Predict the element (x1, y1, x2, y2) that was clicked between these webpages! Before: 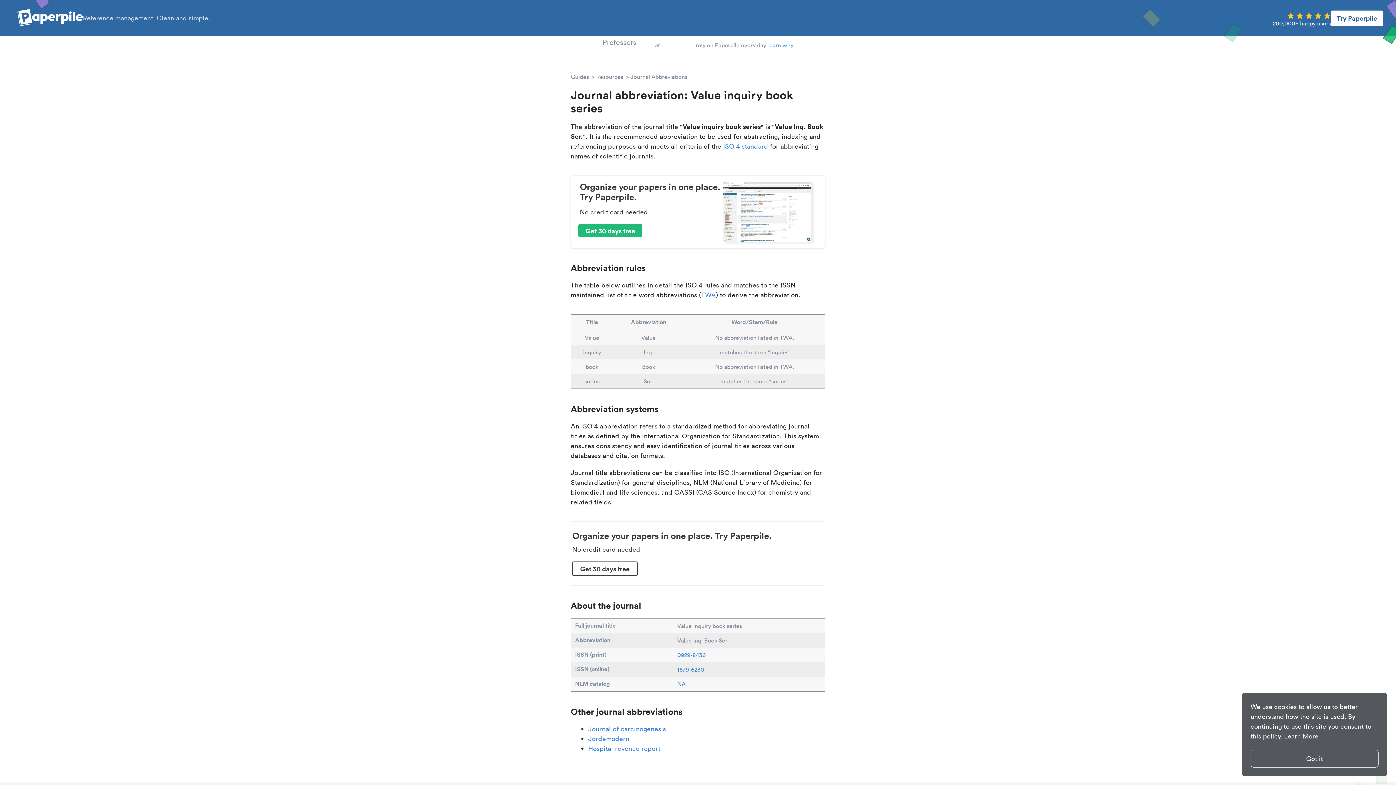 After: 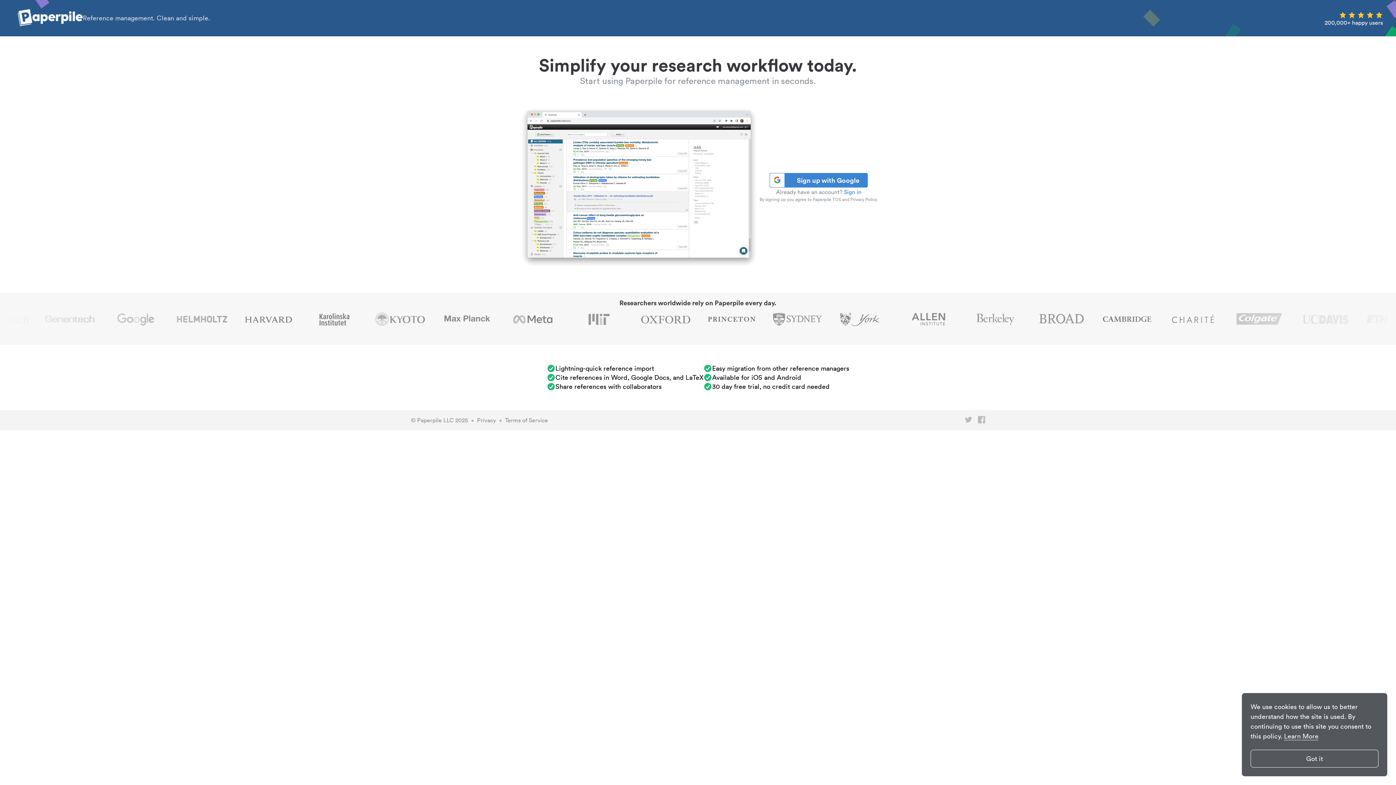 Action: label: Learn why bbox: (766, 40, 793, 50)